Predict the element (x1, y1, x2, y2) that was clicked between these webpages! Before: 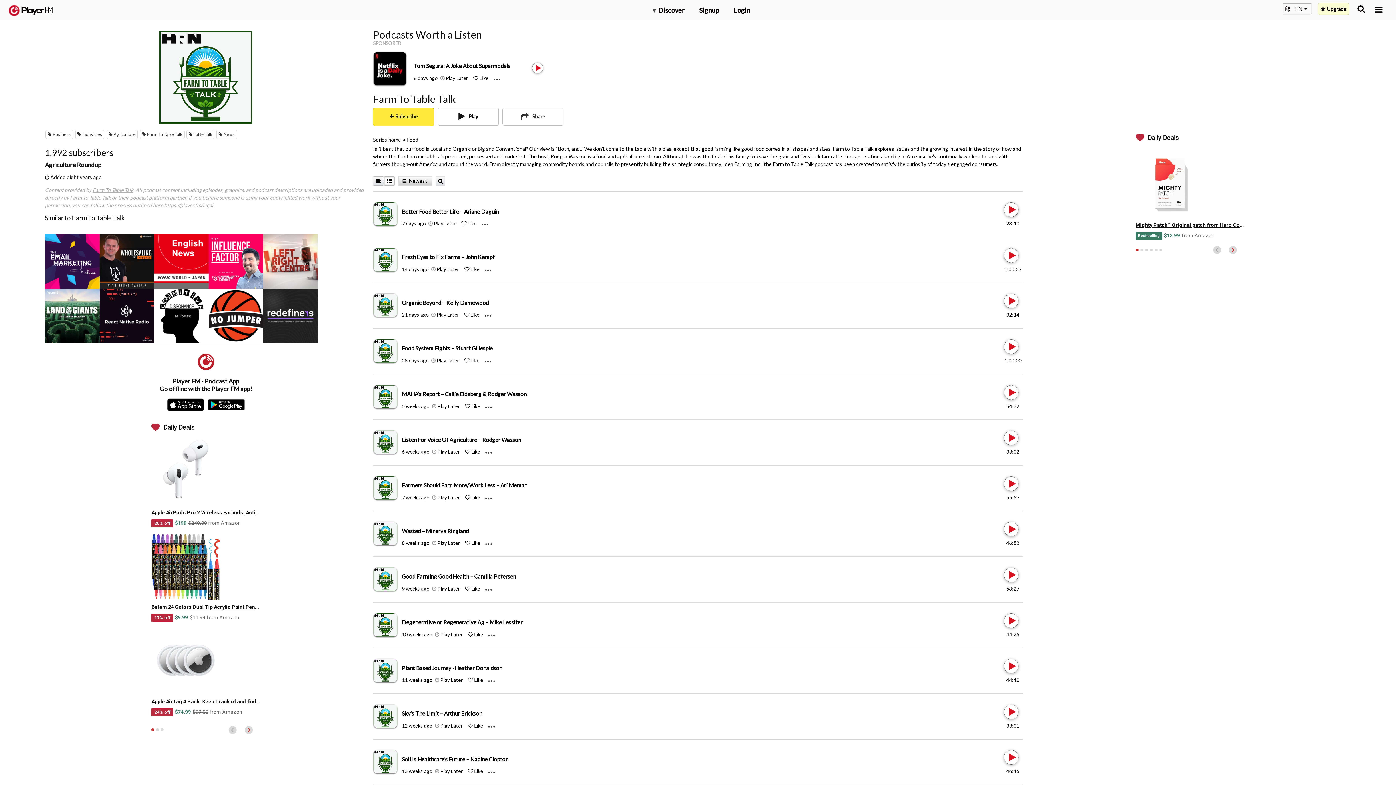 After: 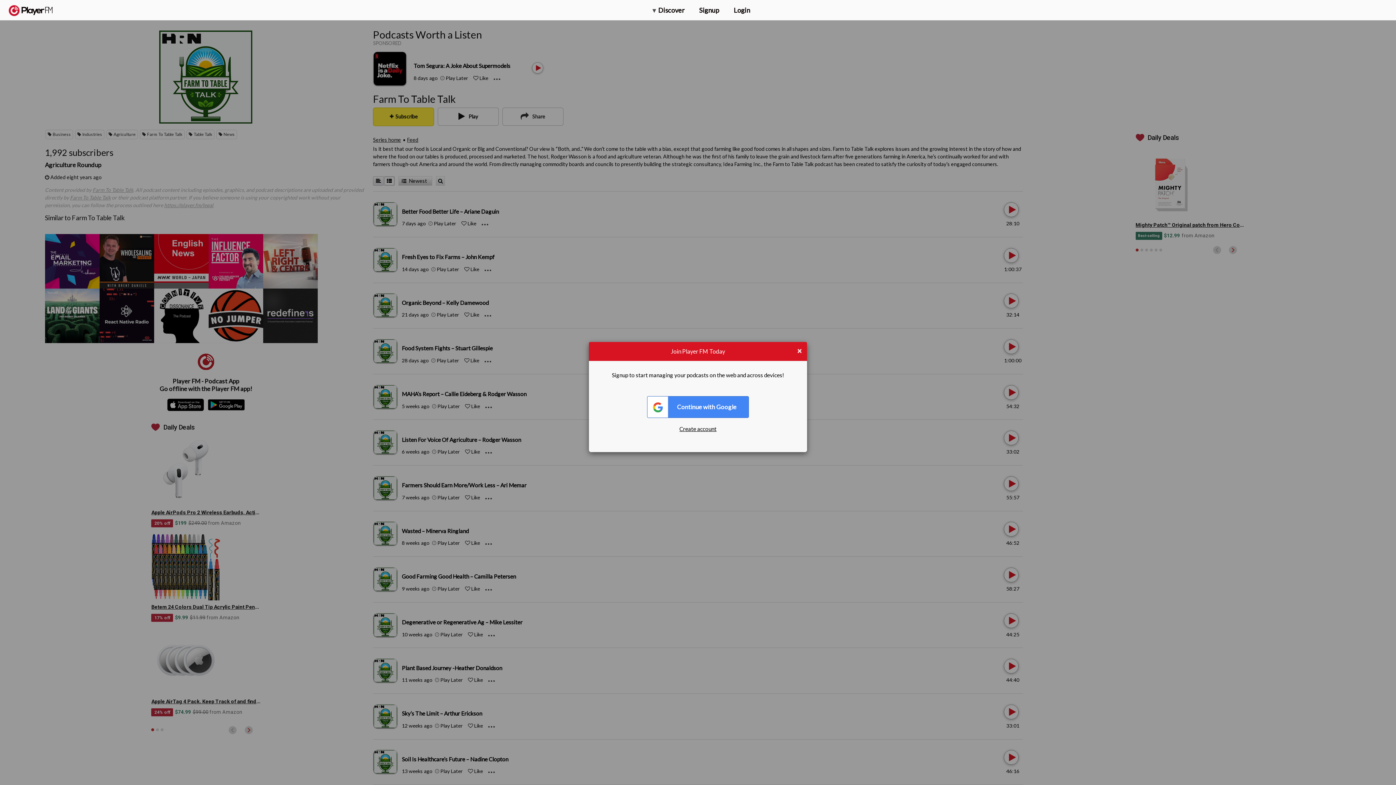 Action: bbox: (465, 494, 480, 500) label:  Like